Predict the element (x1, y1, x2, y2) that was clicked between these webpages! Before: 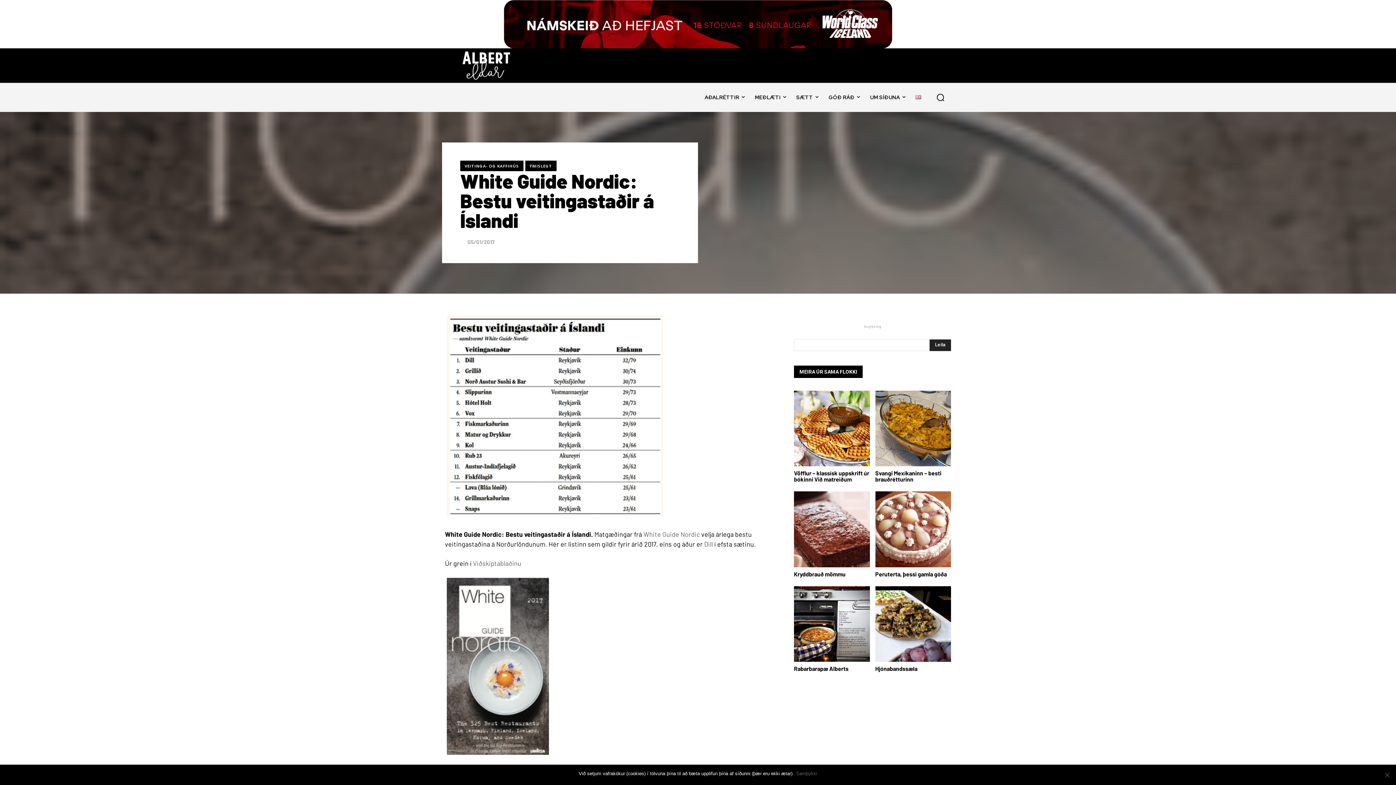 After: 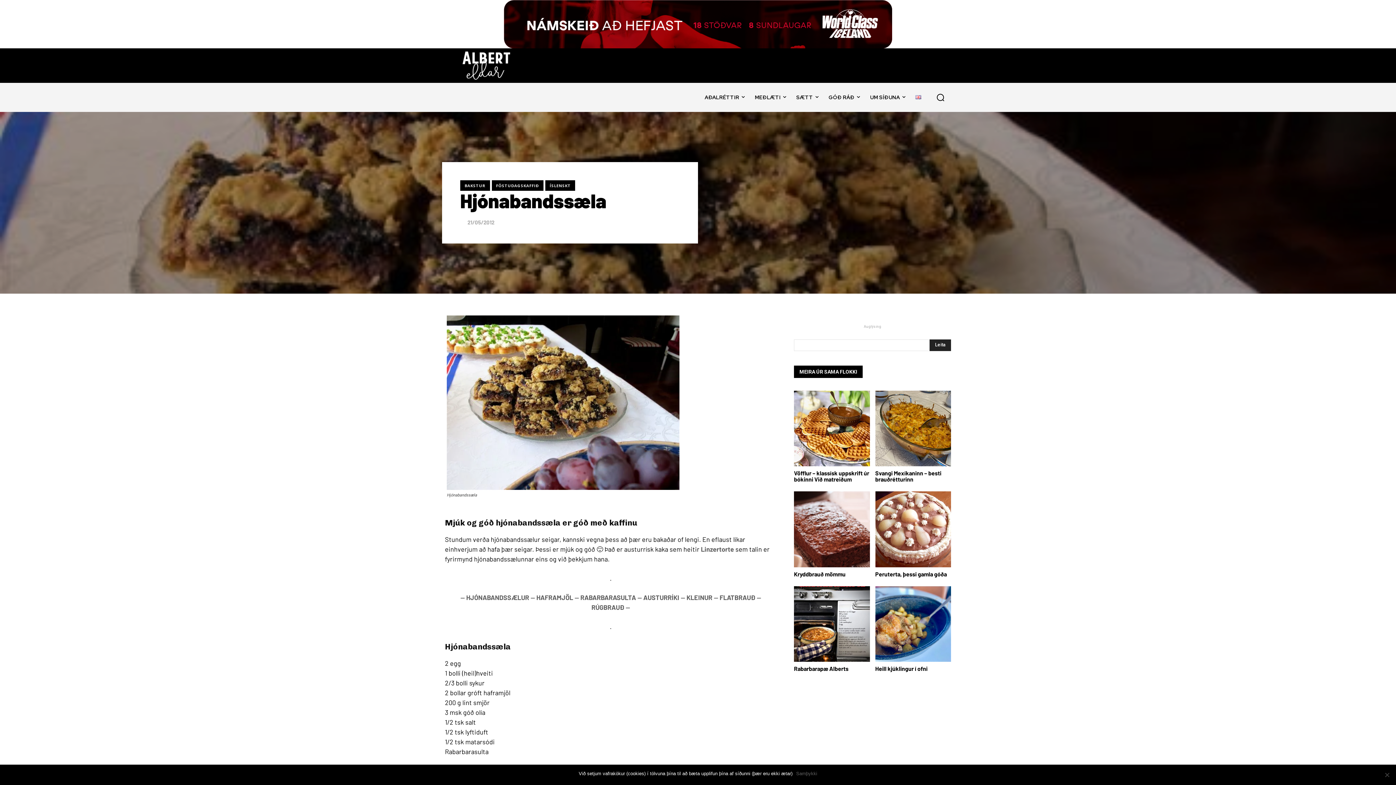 Action: bbox: (875, 586, 951, 662)